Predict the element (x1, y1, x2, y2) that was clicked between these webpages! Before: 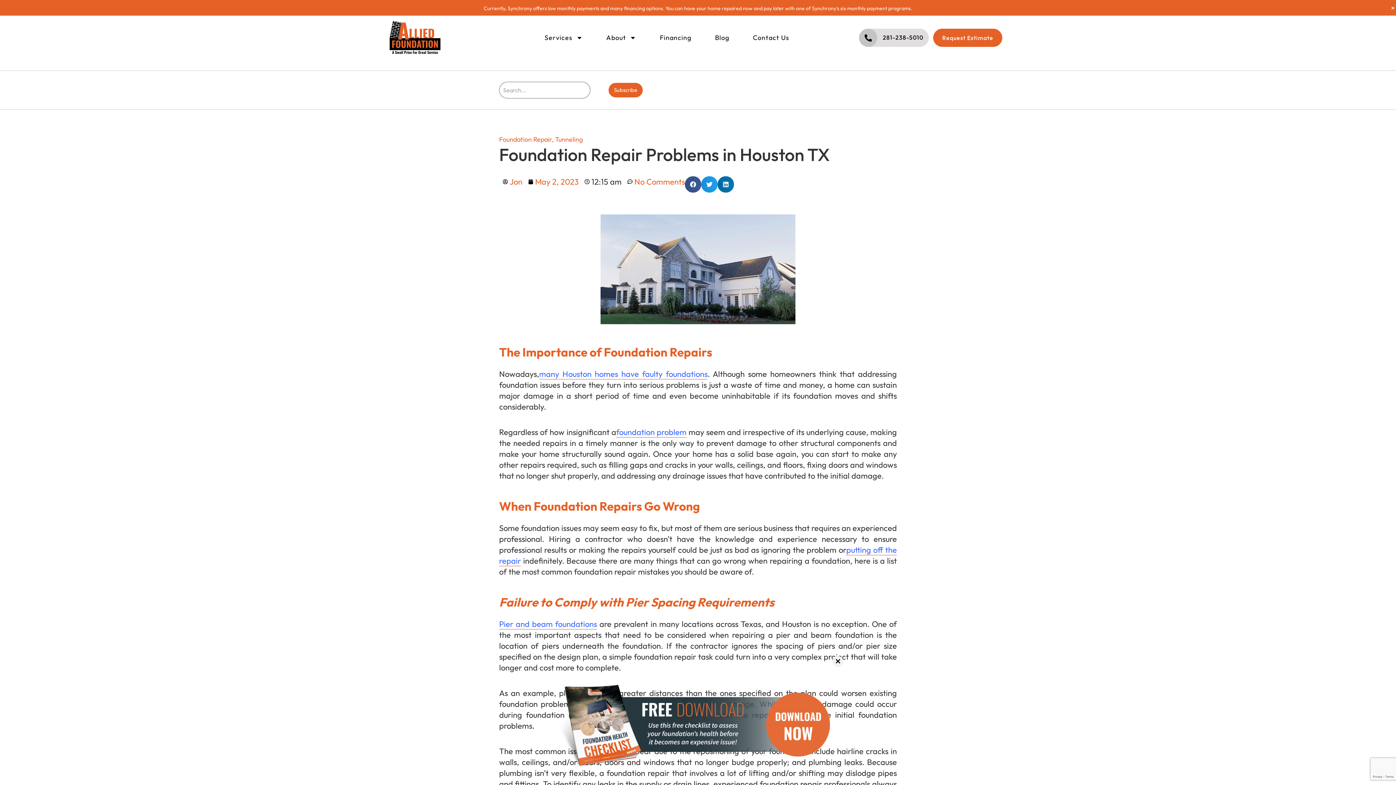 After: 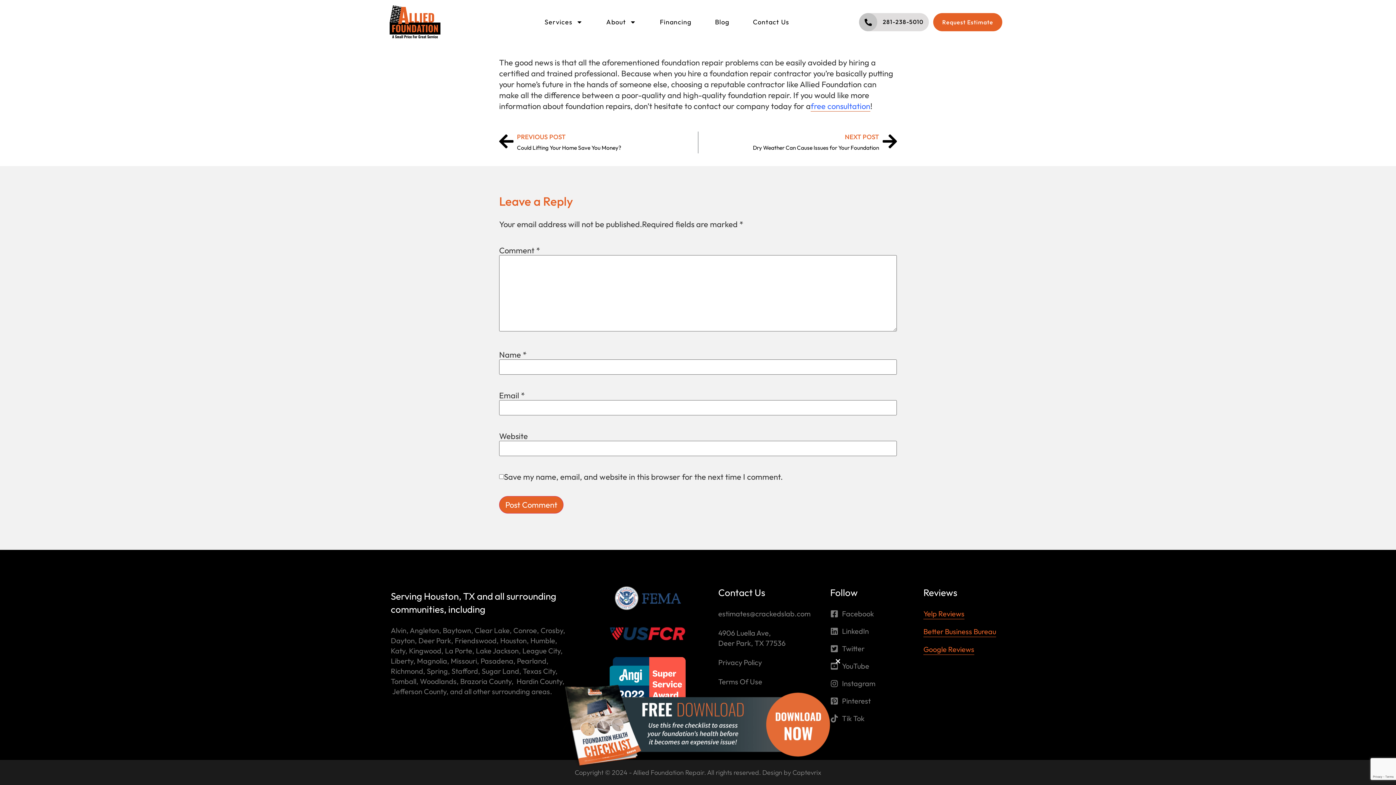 Action: bbox: (627, 176, 685, 187) label: No Comments